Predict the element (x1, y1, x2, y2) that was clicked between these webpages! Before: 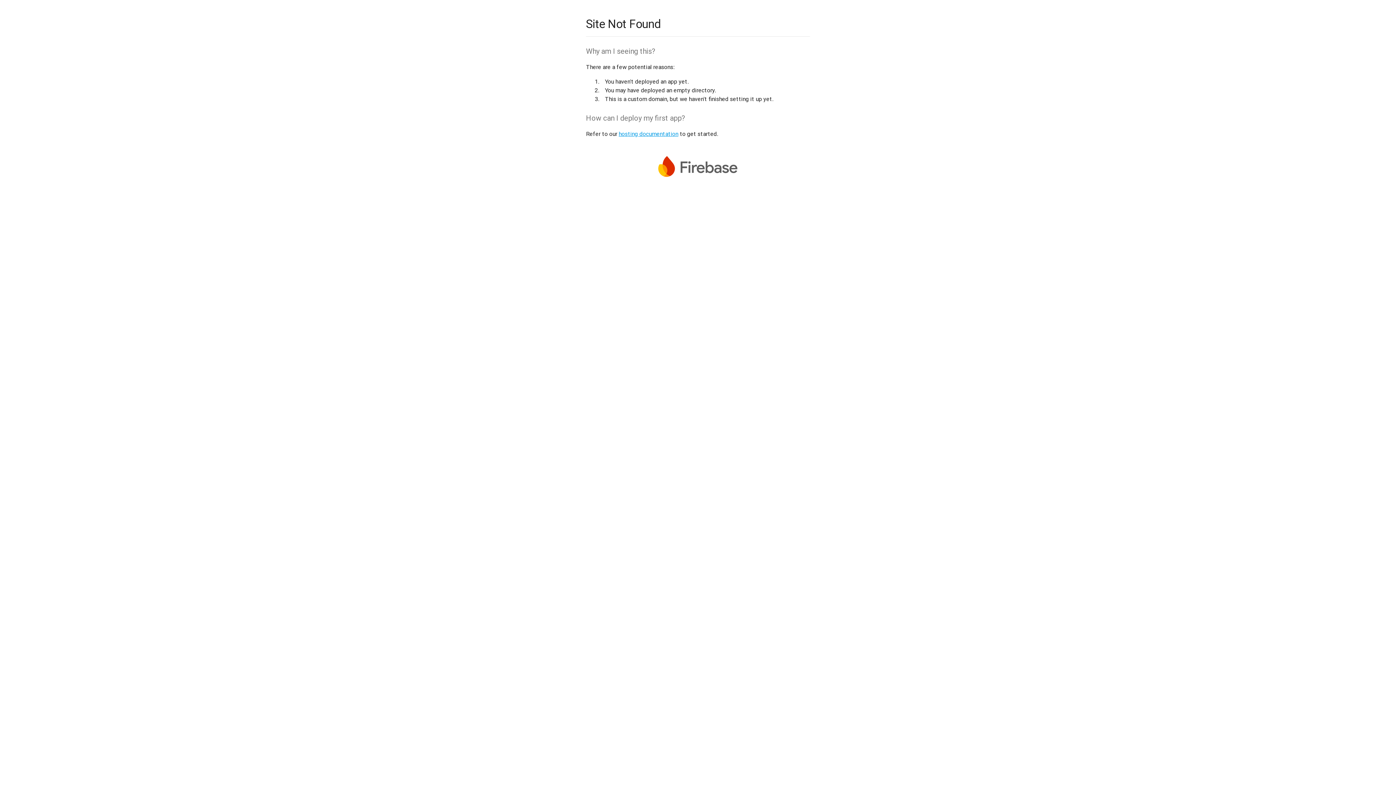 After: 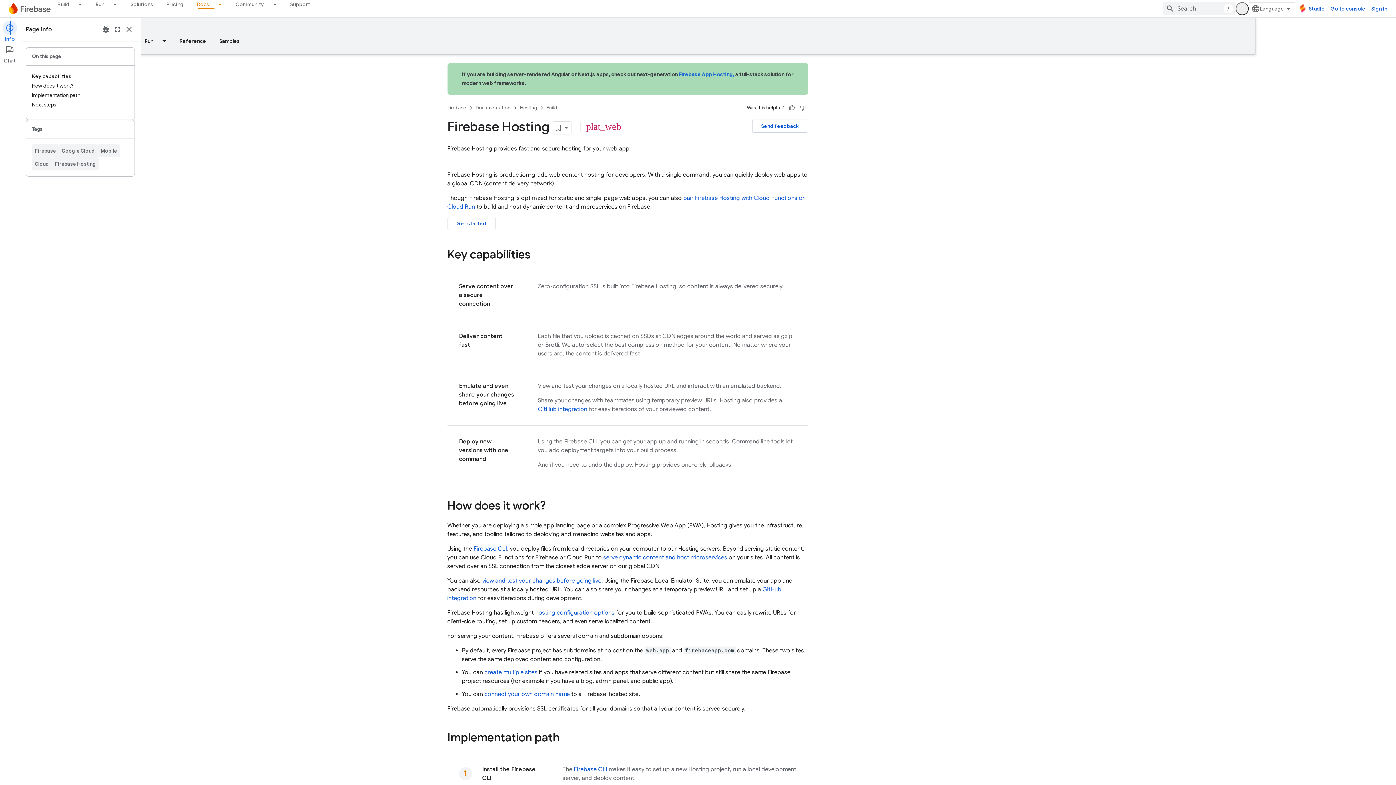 Action: label: hosting documentation bbox: (618, 130, 678, 137)